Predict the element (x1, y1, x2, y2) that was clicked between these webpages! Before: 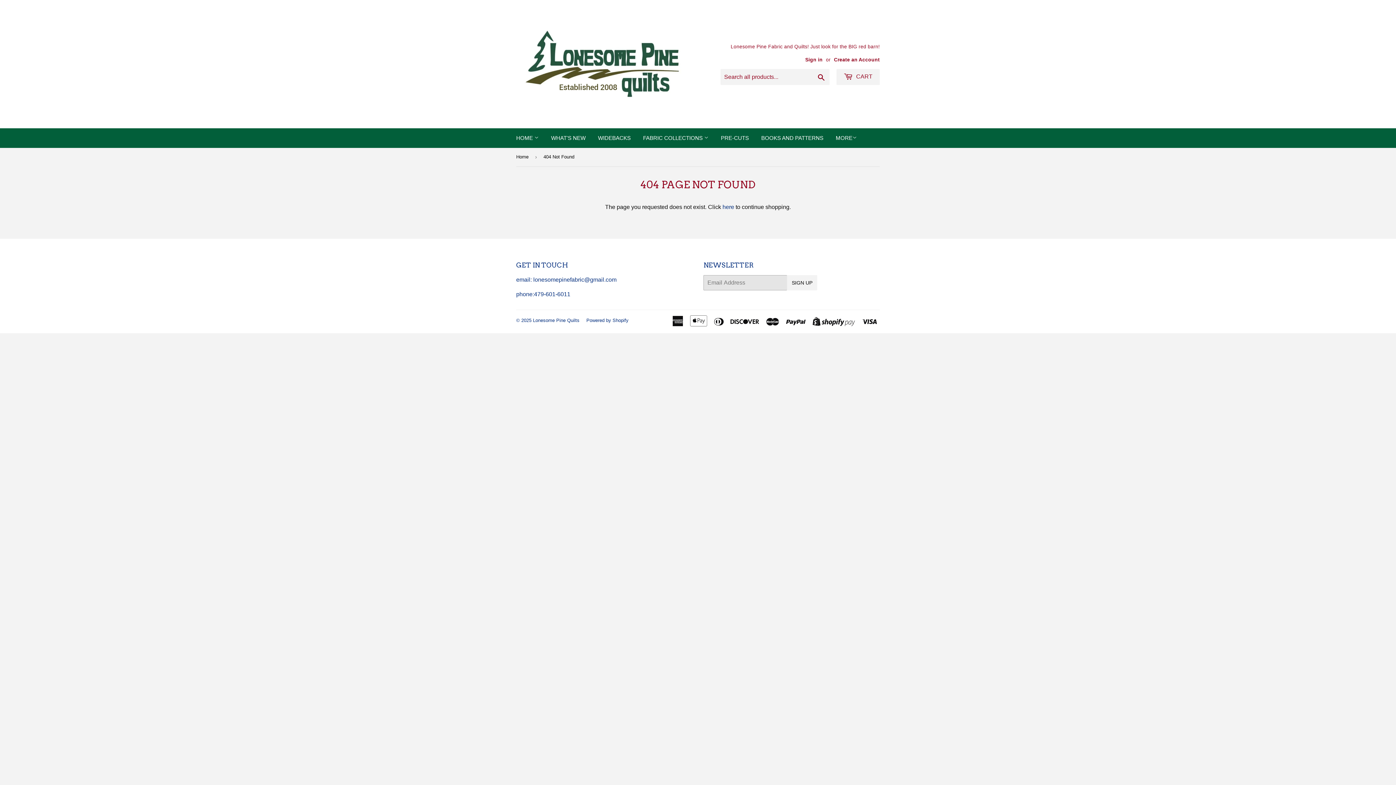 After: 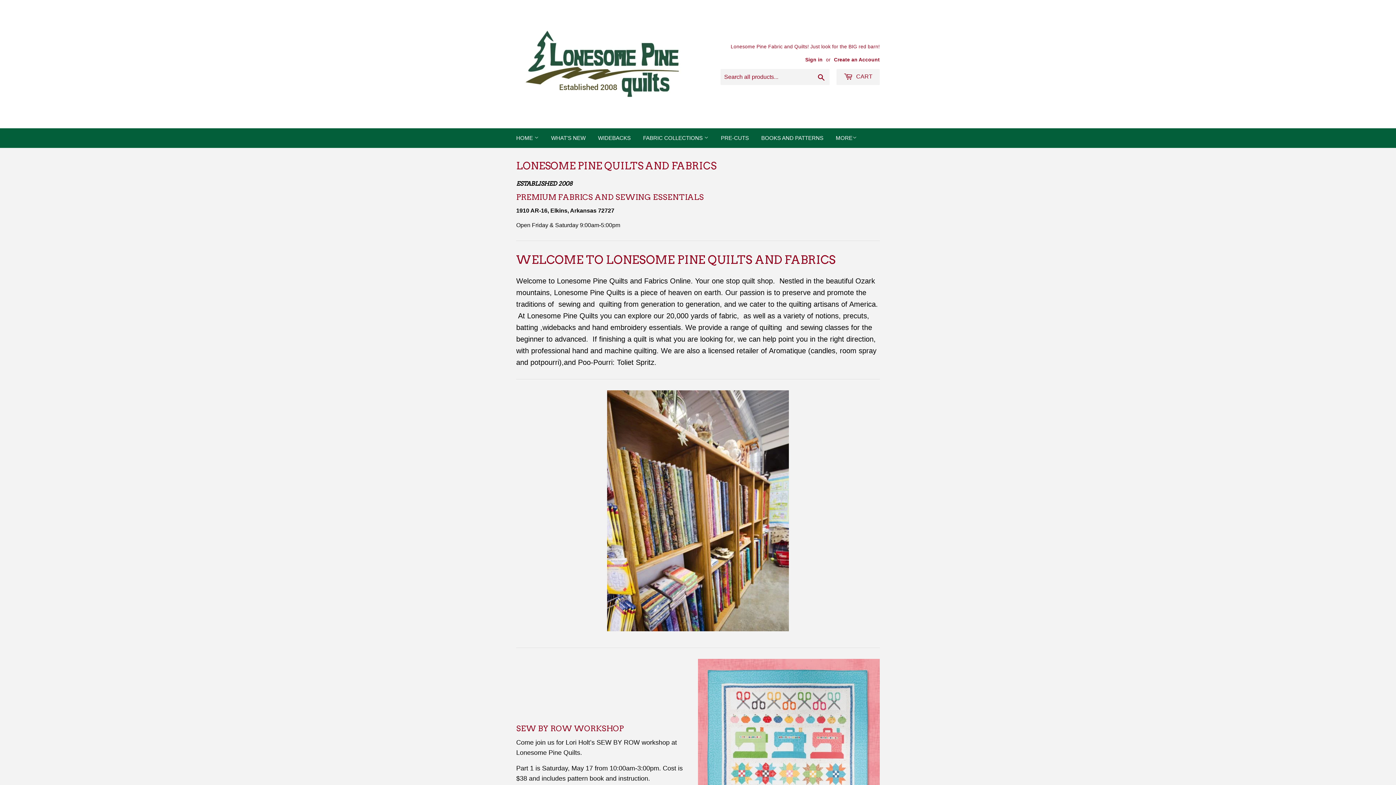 Action: label: Home bbox: (516, 148, 531, 166)